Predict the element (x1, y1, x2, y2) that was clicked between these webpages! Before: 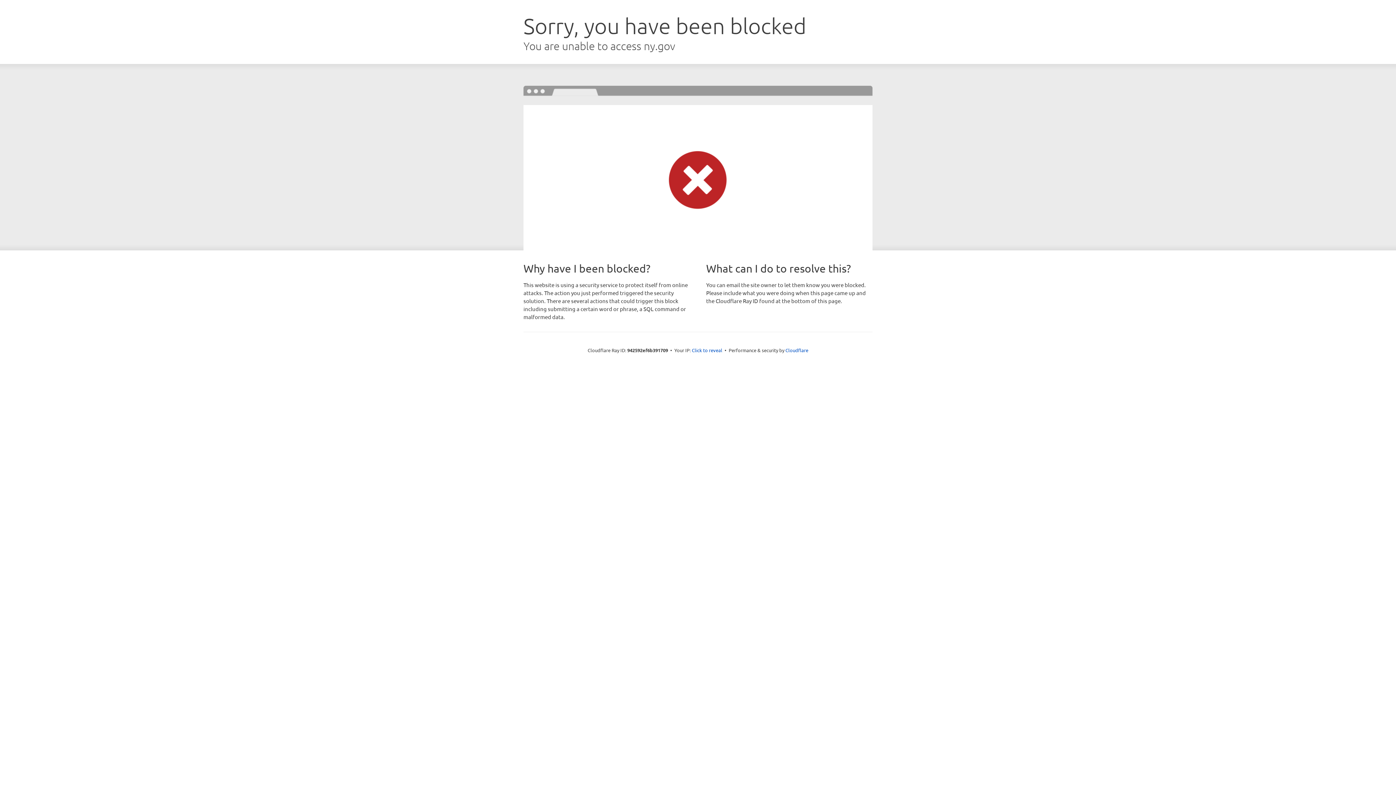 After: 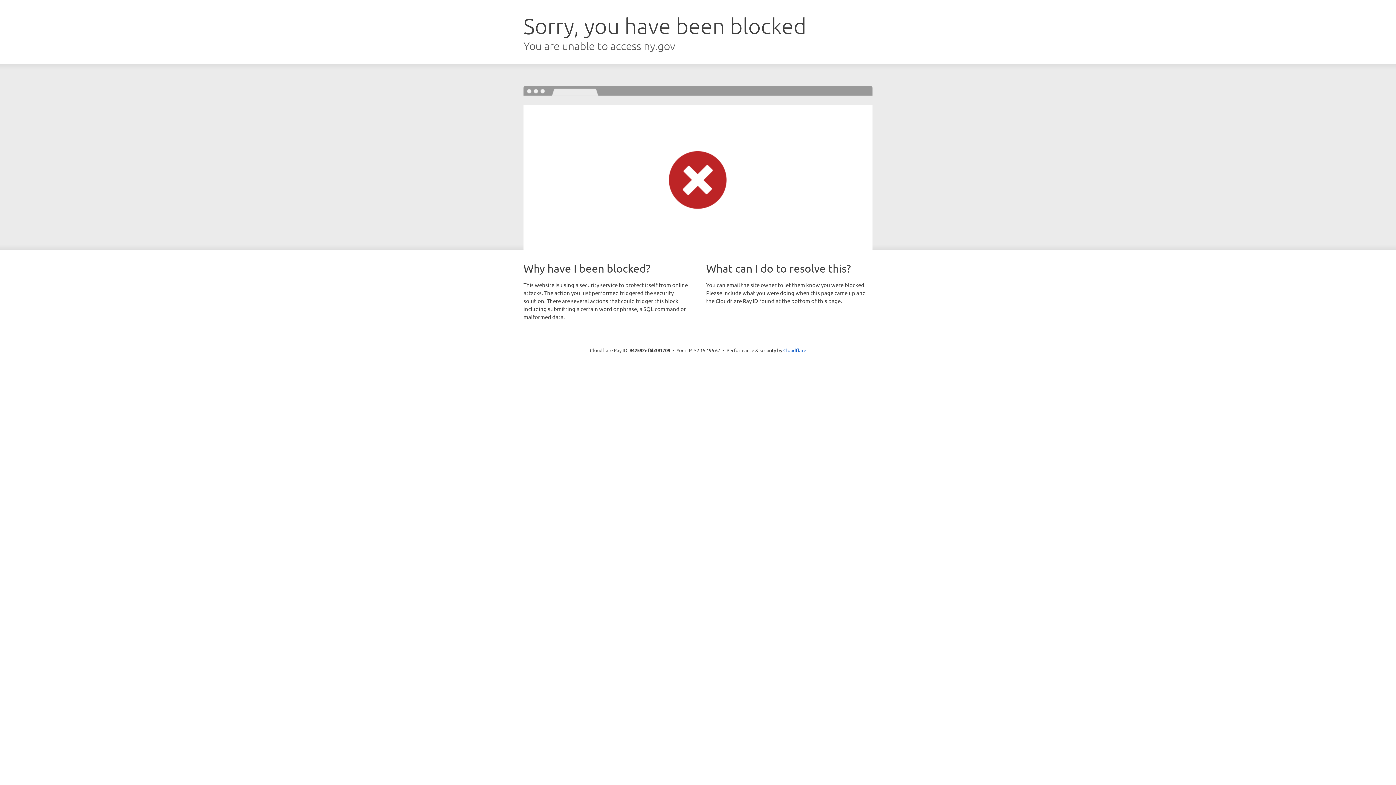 Action: bbox: (692, 346, 722, 353) label: Click to reveal